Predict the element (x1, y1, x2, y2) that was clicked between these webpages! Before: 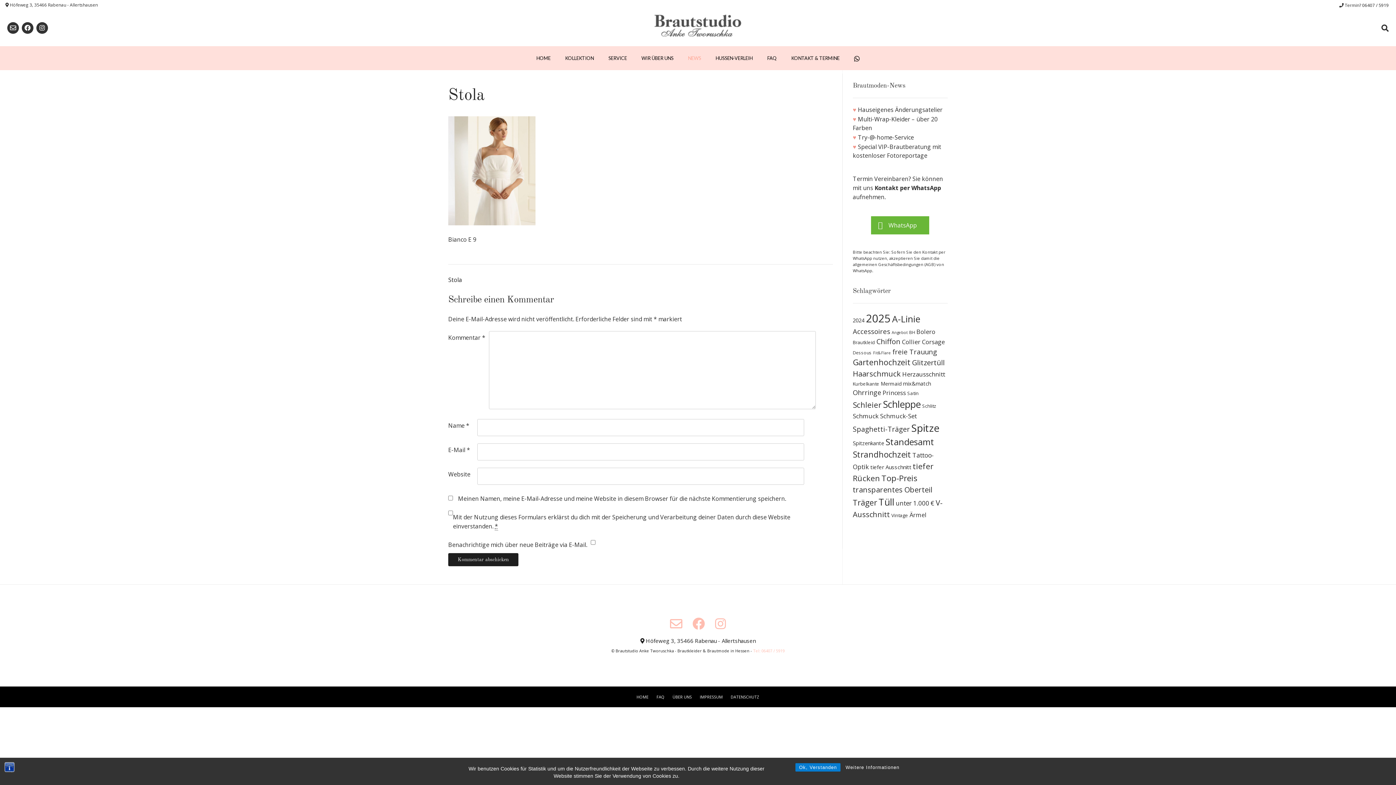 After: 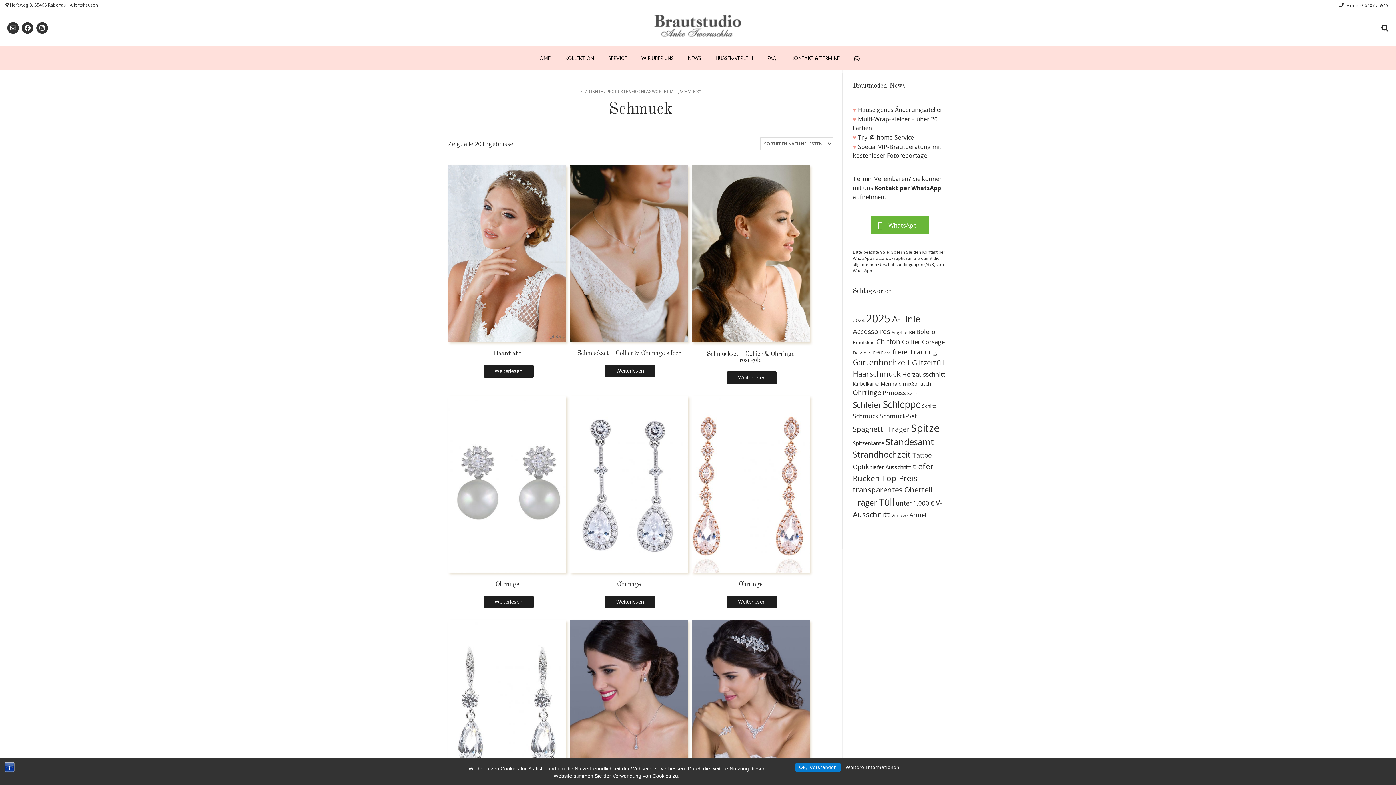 Action: bbox: (853, 412, 878, 420) label: Schmuck (20 Produkte)